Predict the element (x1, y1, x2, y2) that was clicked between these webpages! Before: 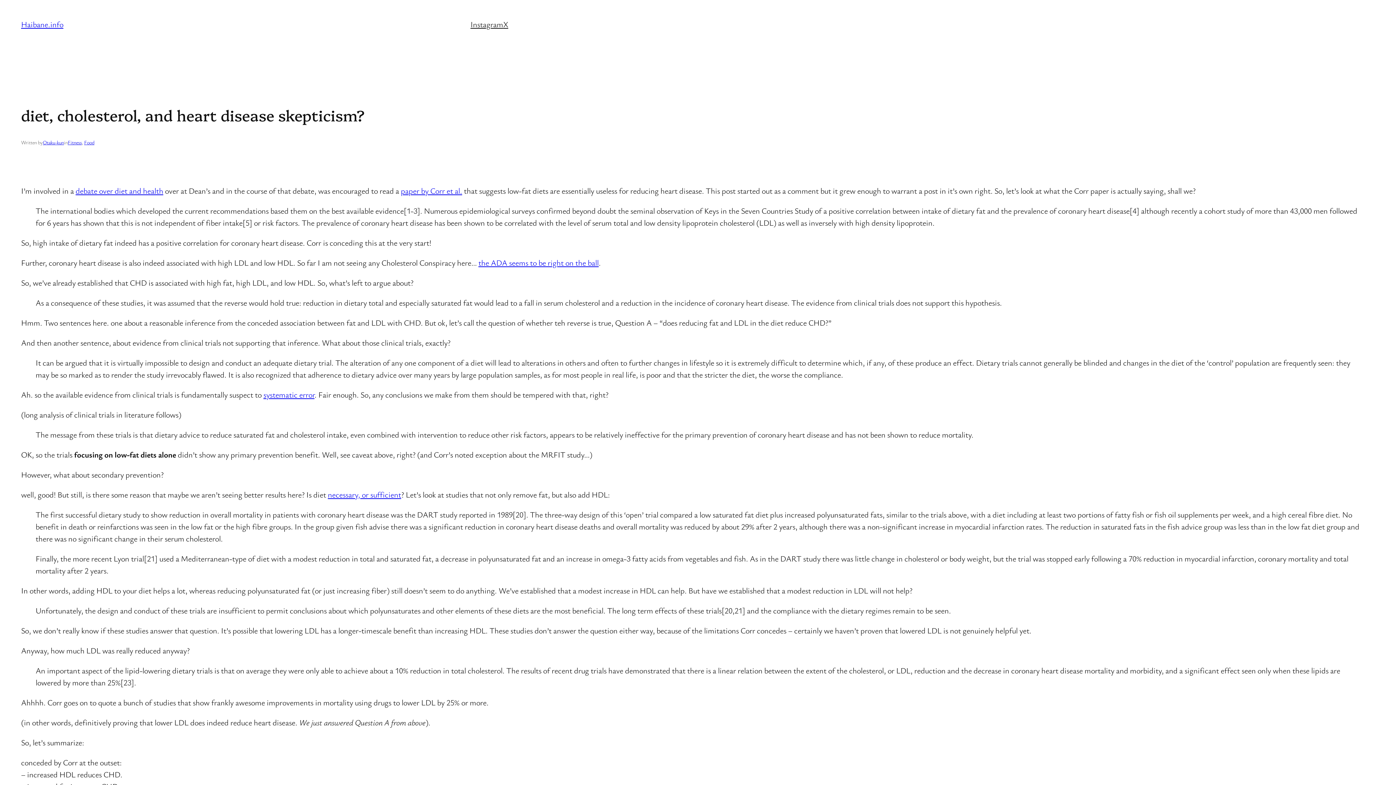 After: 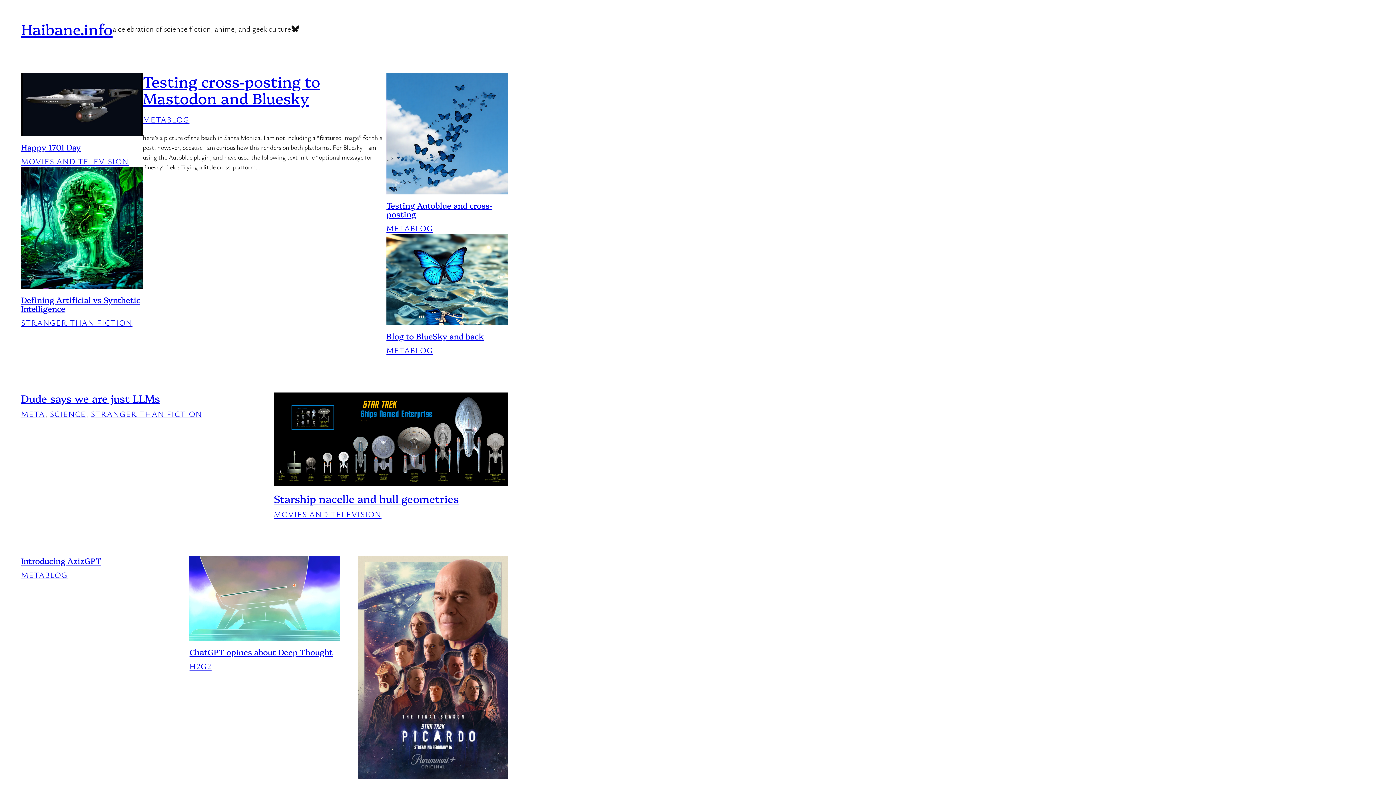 Action: label: Haibane.info bbox: (21, 18, 63, 29)